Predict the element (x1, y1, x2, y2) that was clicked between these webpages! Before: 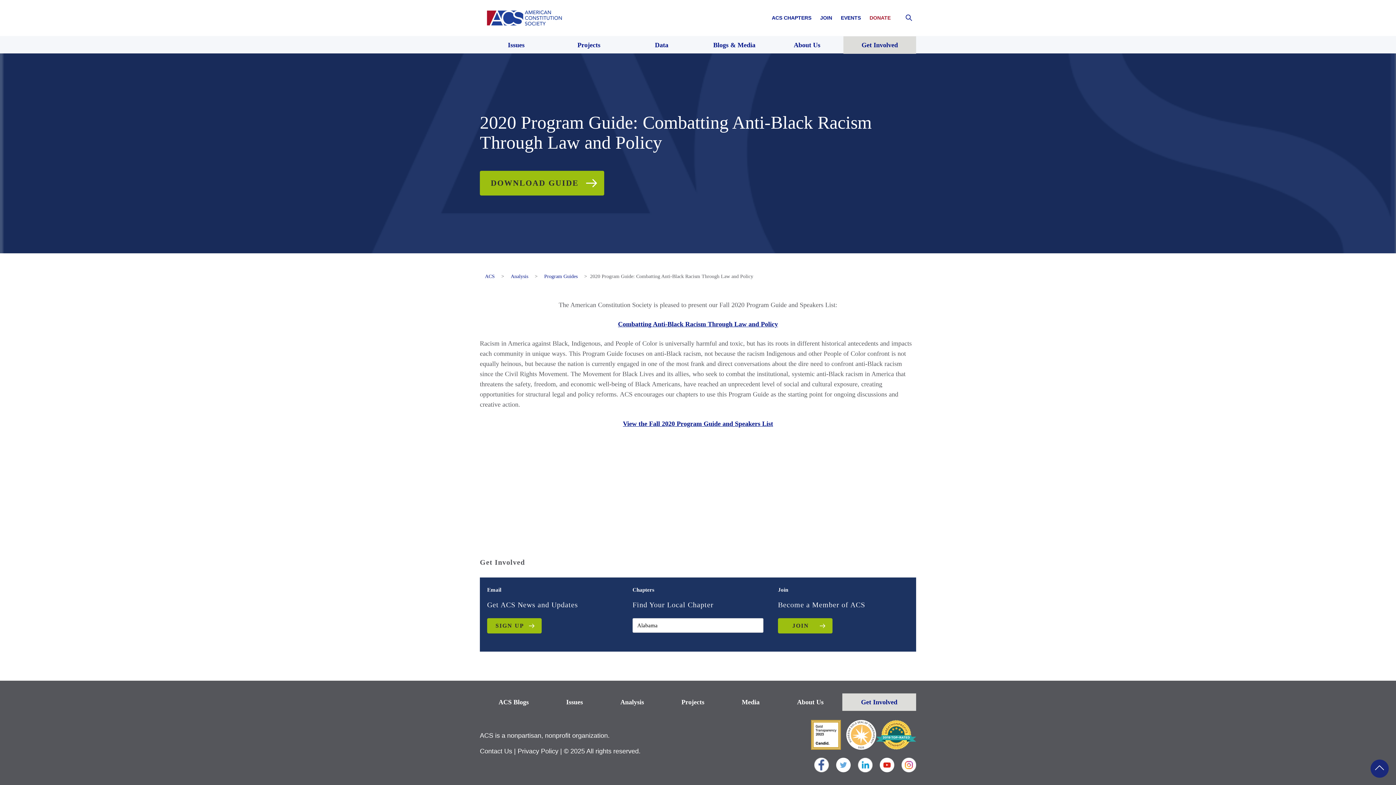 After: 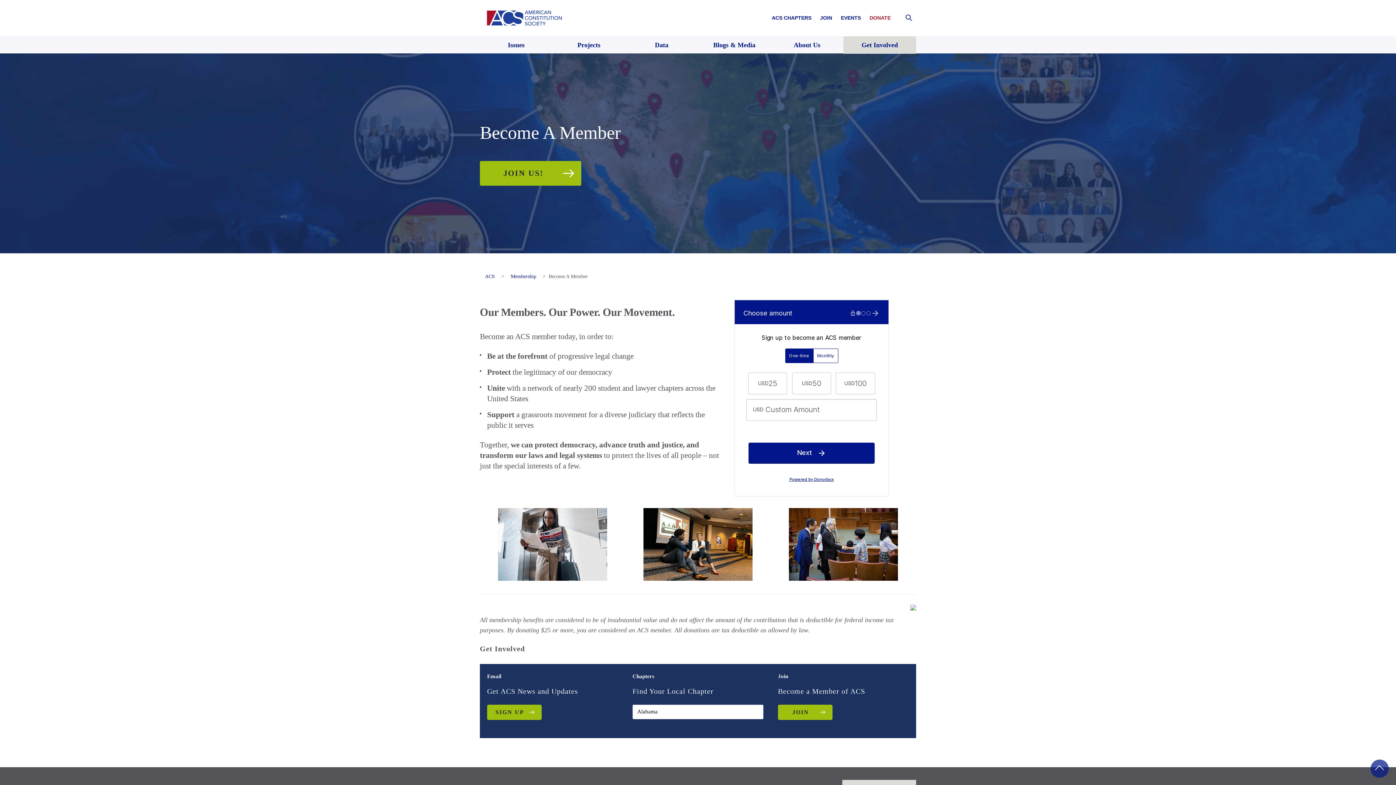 Action: bbox: (778, 618, 832, 633) label: JOIN